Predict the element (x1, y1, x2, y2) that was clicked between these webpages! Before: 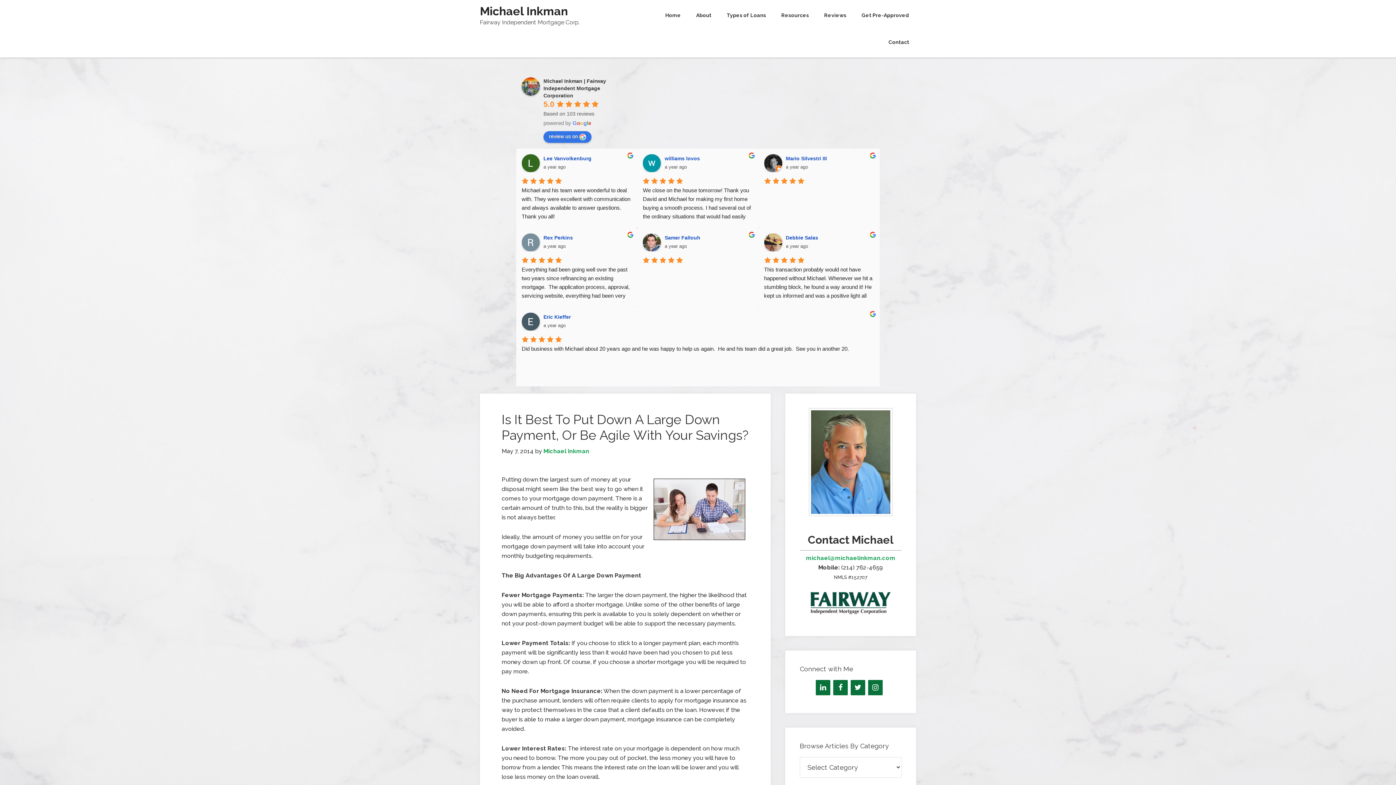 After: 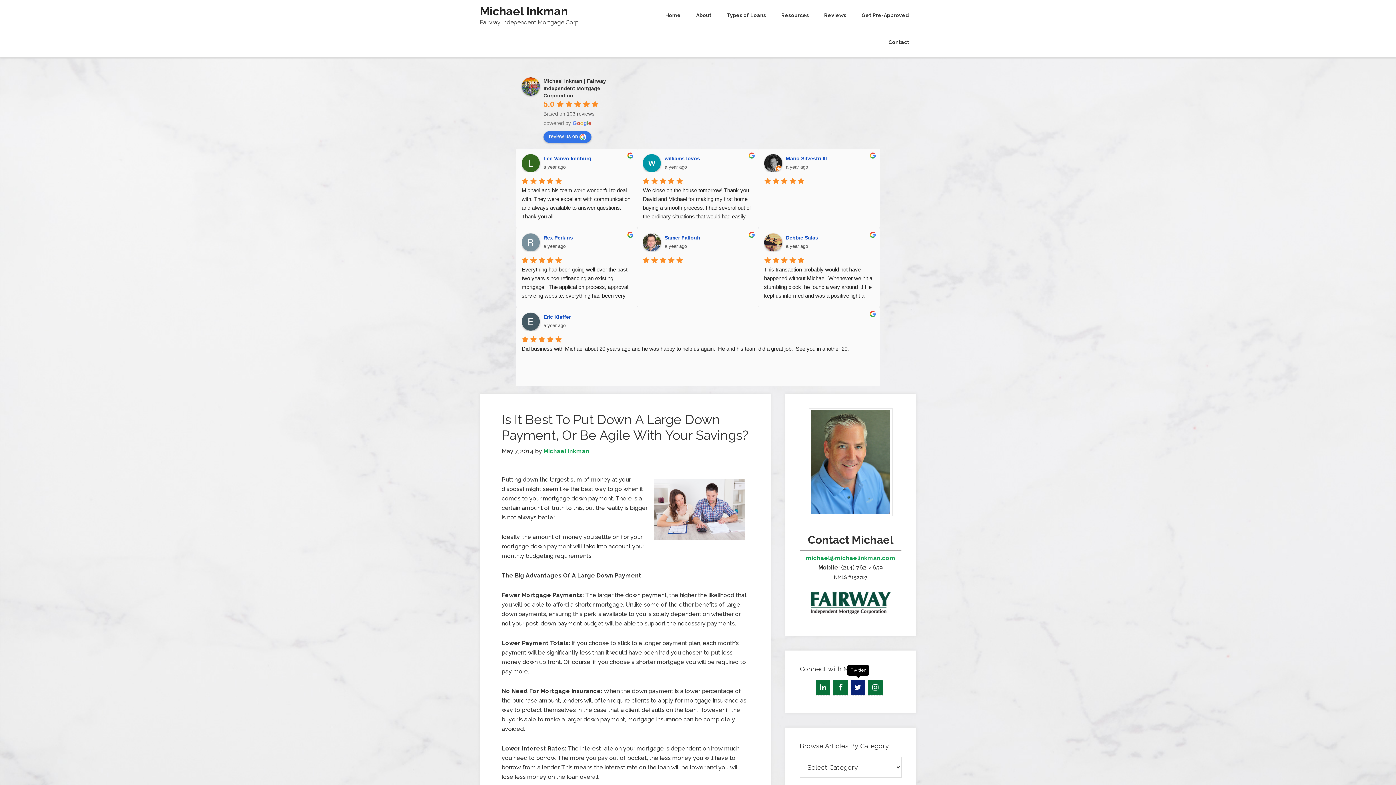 Action: label: Twitter bbox: (850, 680, 865, 695)